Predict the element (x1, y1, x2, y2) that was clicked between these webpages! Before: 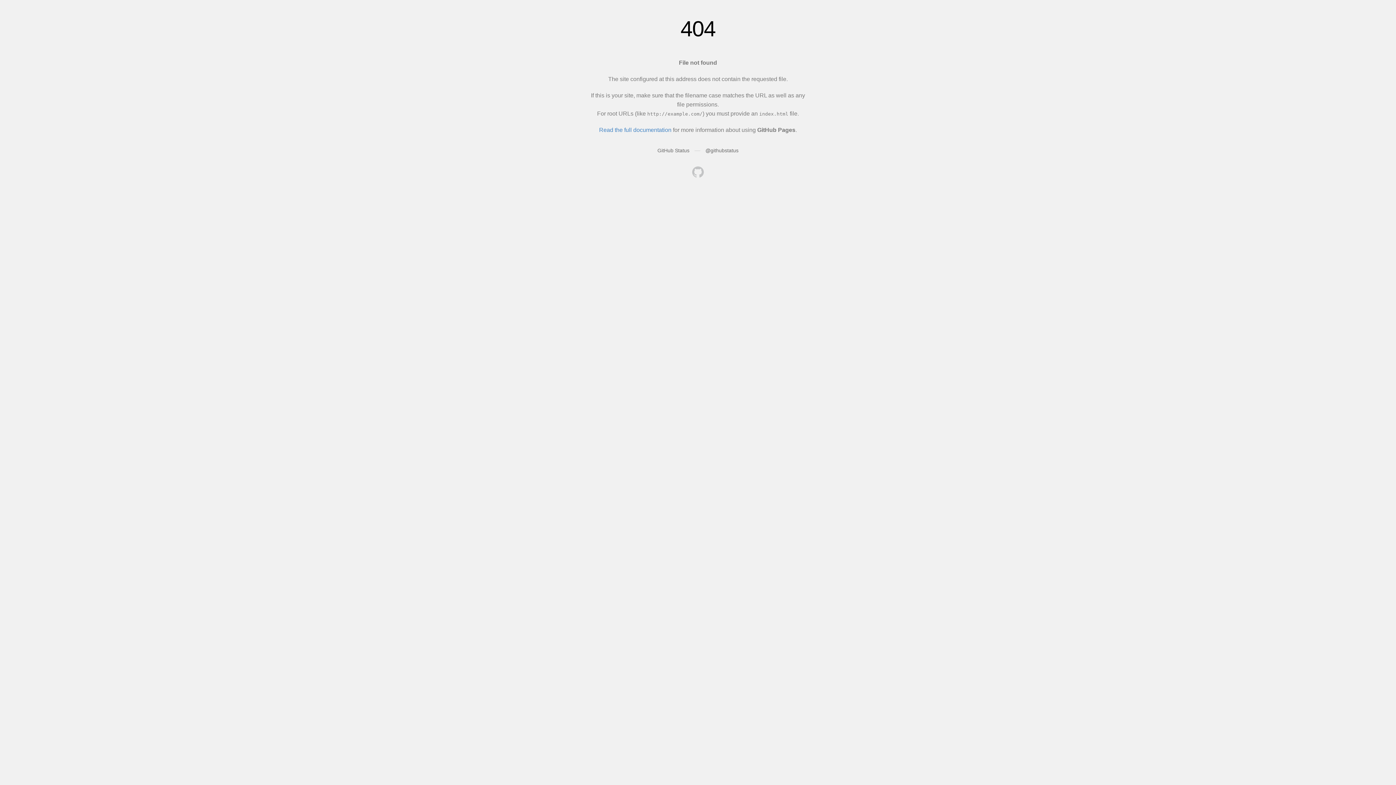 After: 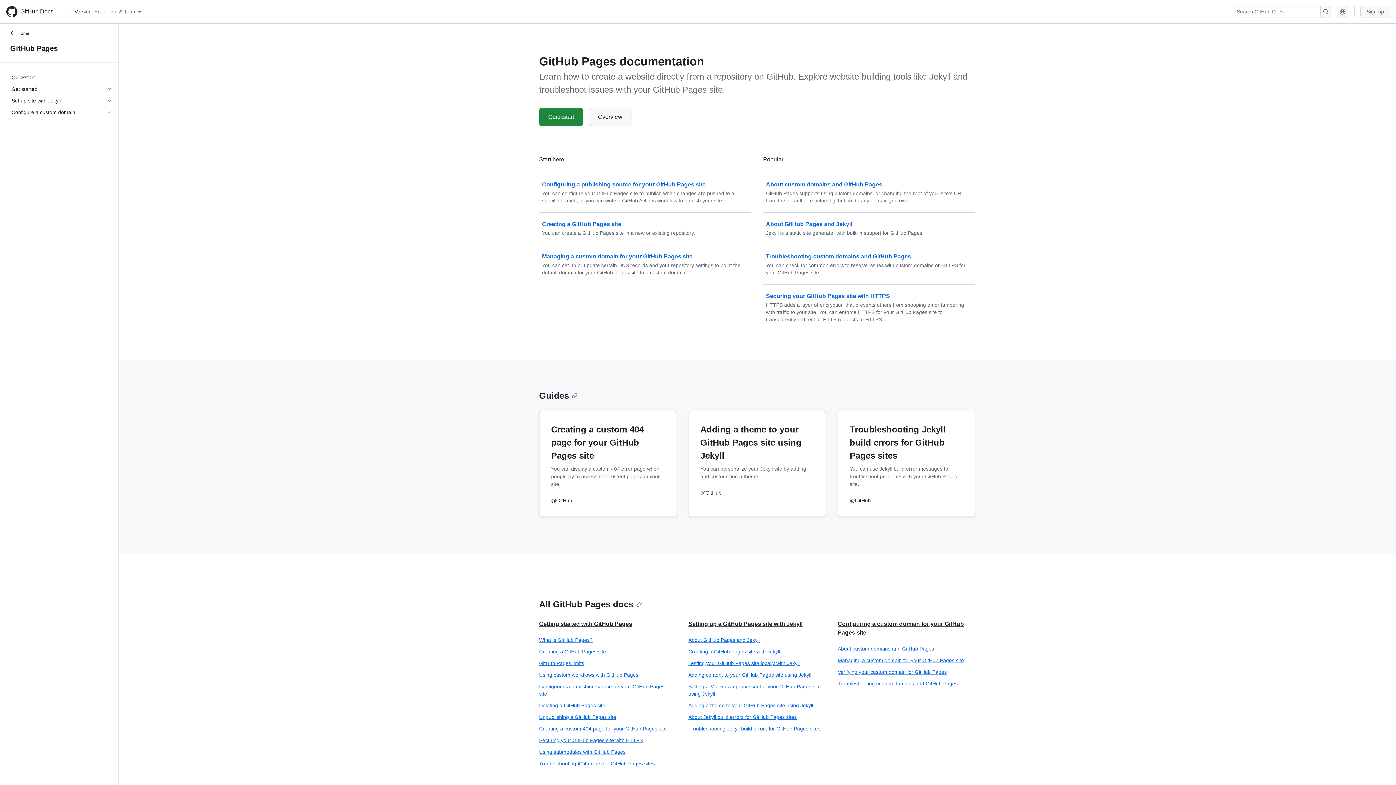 Action: bbox: (599, 126, 671, 133) label: Read the full documentation